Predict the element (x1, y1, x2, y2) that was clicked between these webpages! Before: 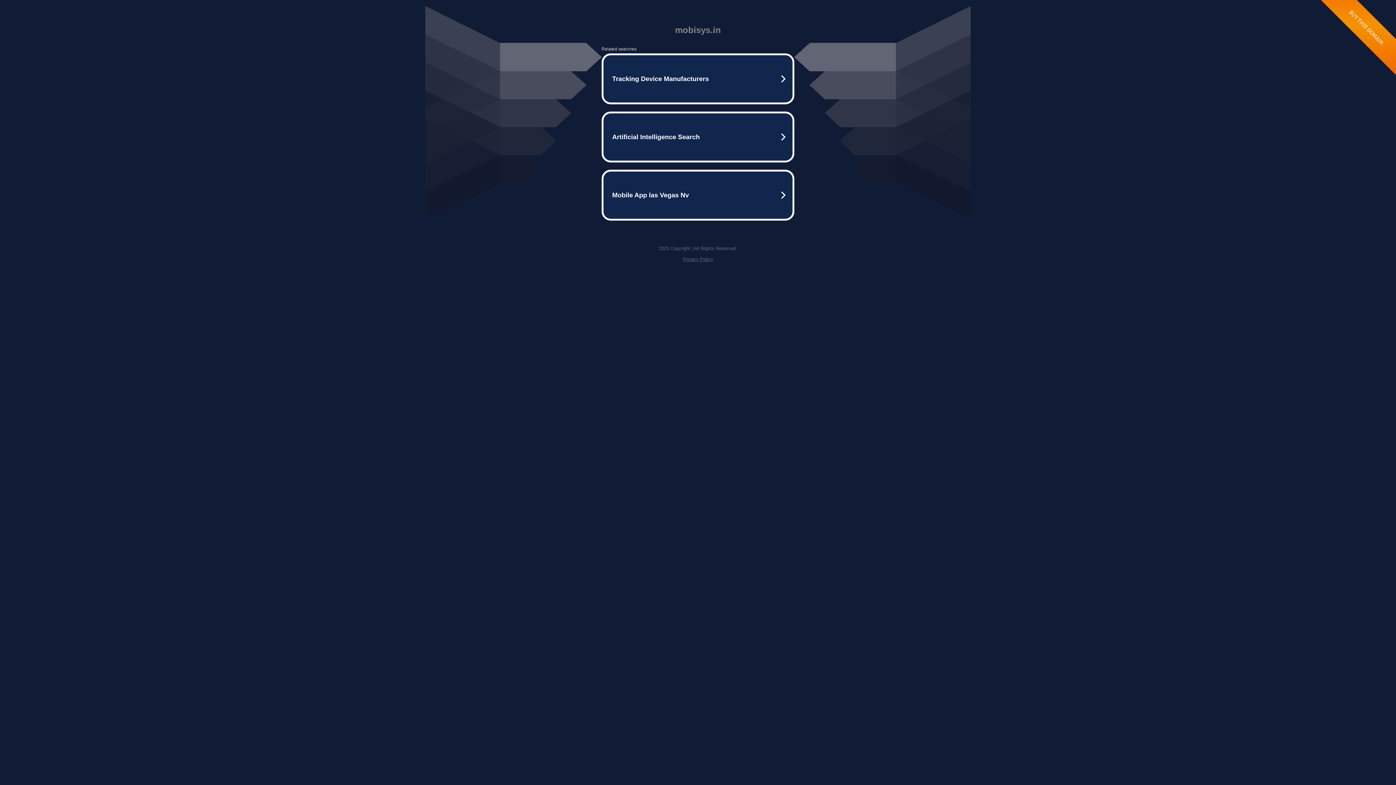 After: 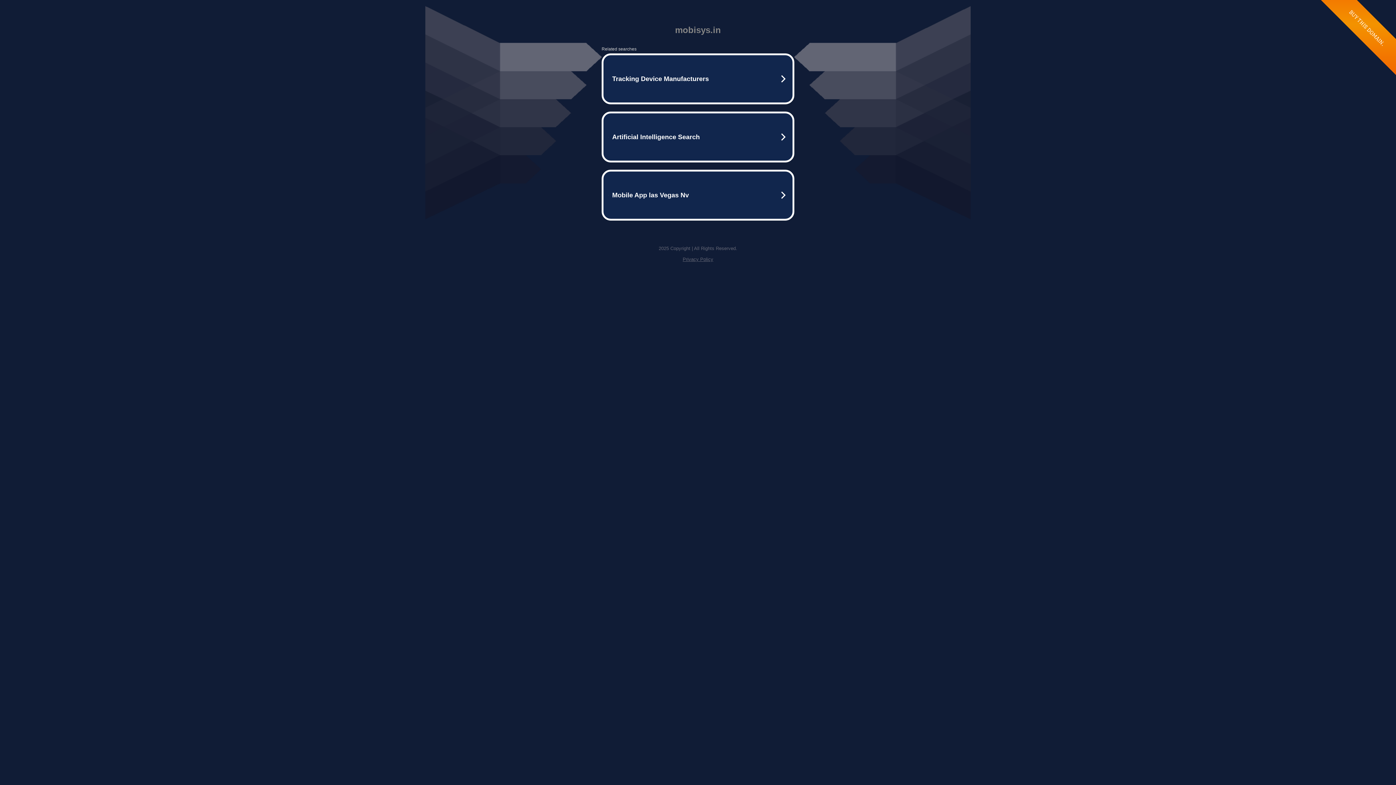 Action: bbox: (682, 256, 713, 262) label: Privacy Policy